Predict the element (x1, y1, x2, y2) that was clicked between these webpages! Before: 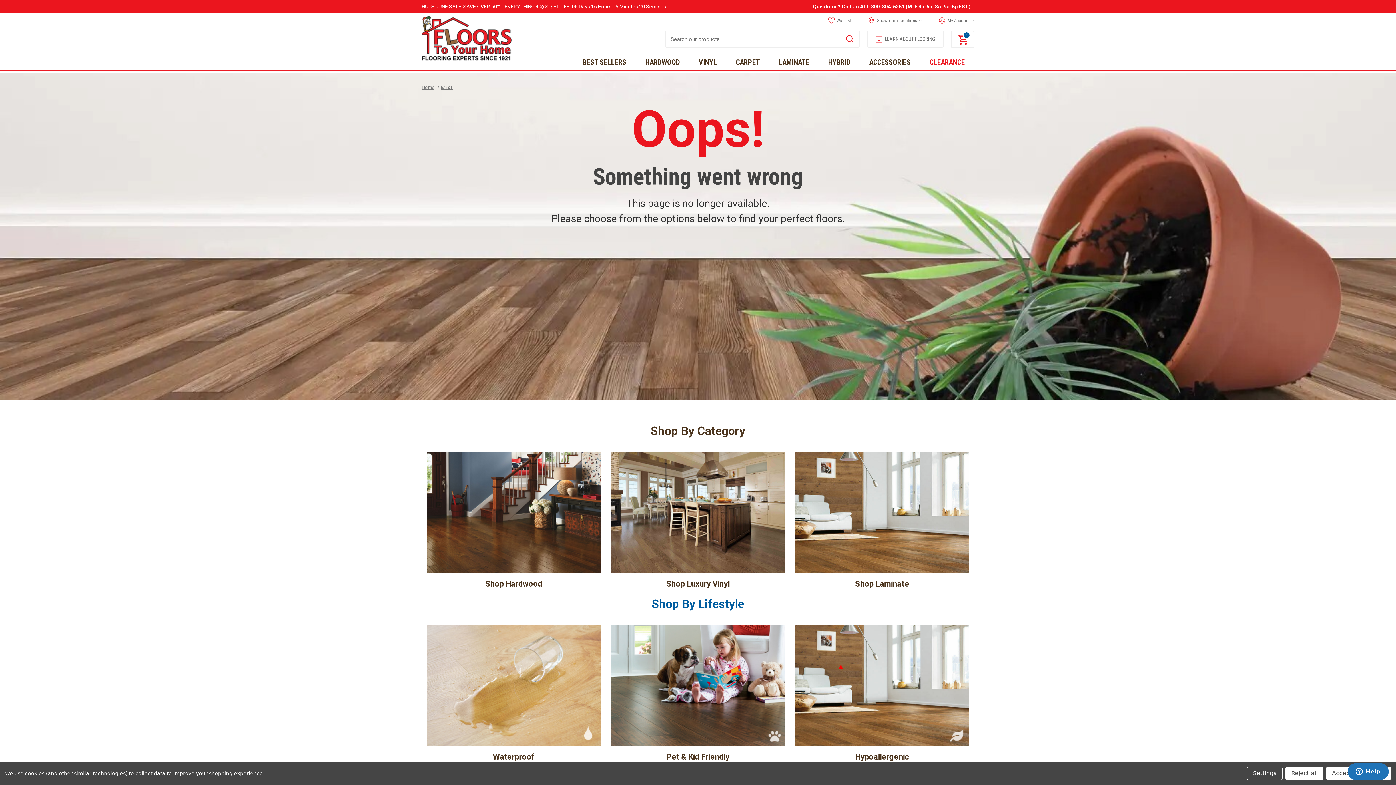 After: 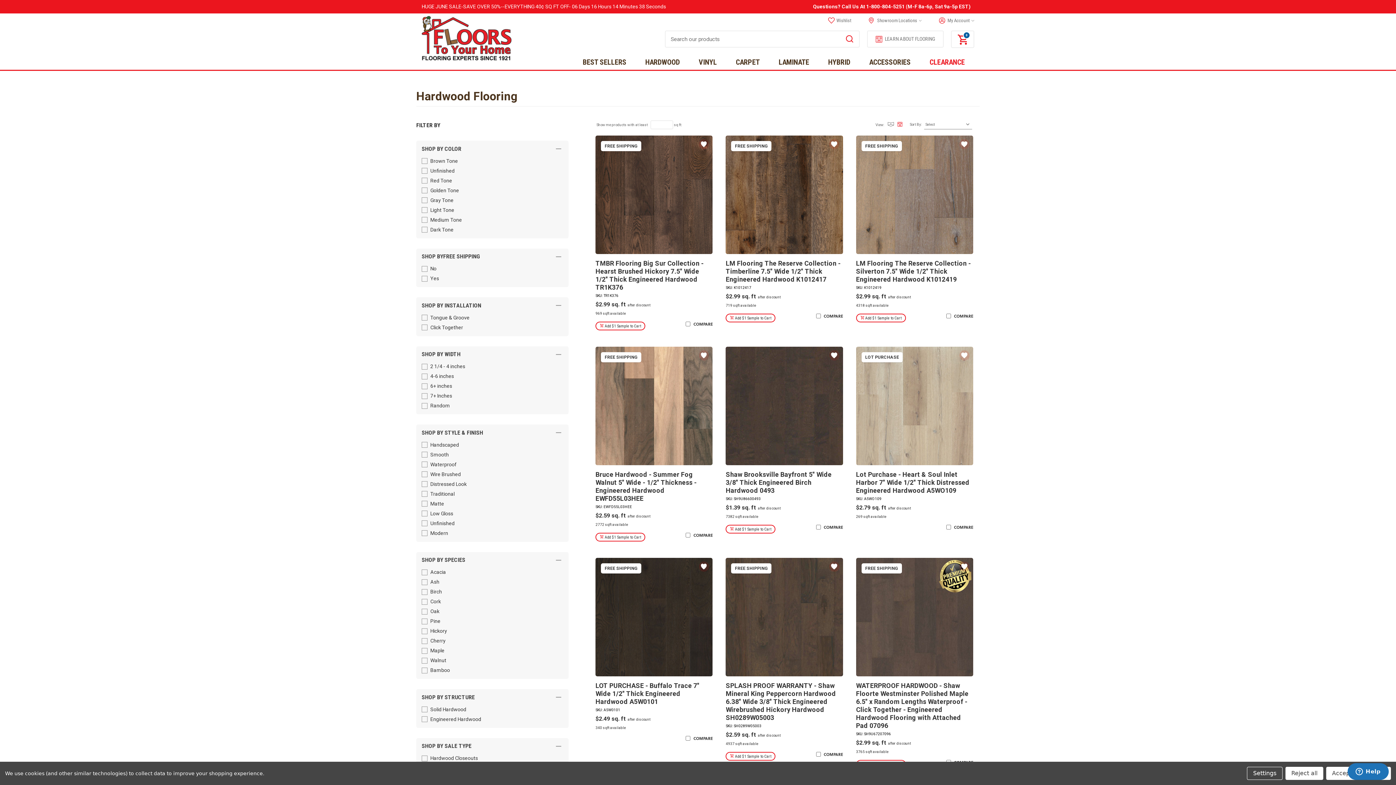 Action: label: Shop Hardwood bbox: (427, 578, 600, 590)